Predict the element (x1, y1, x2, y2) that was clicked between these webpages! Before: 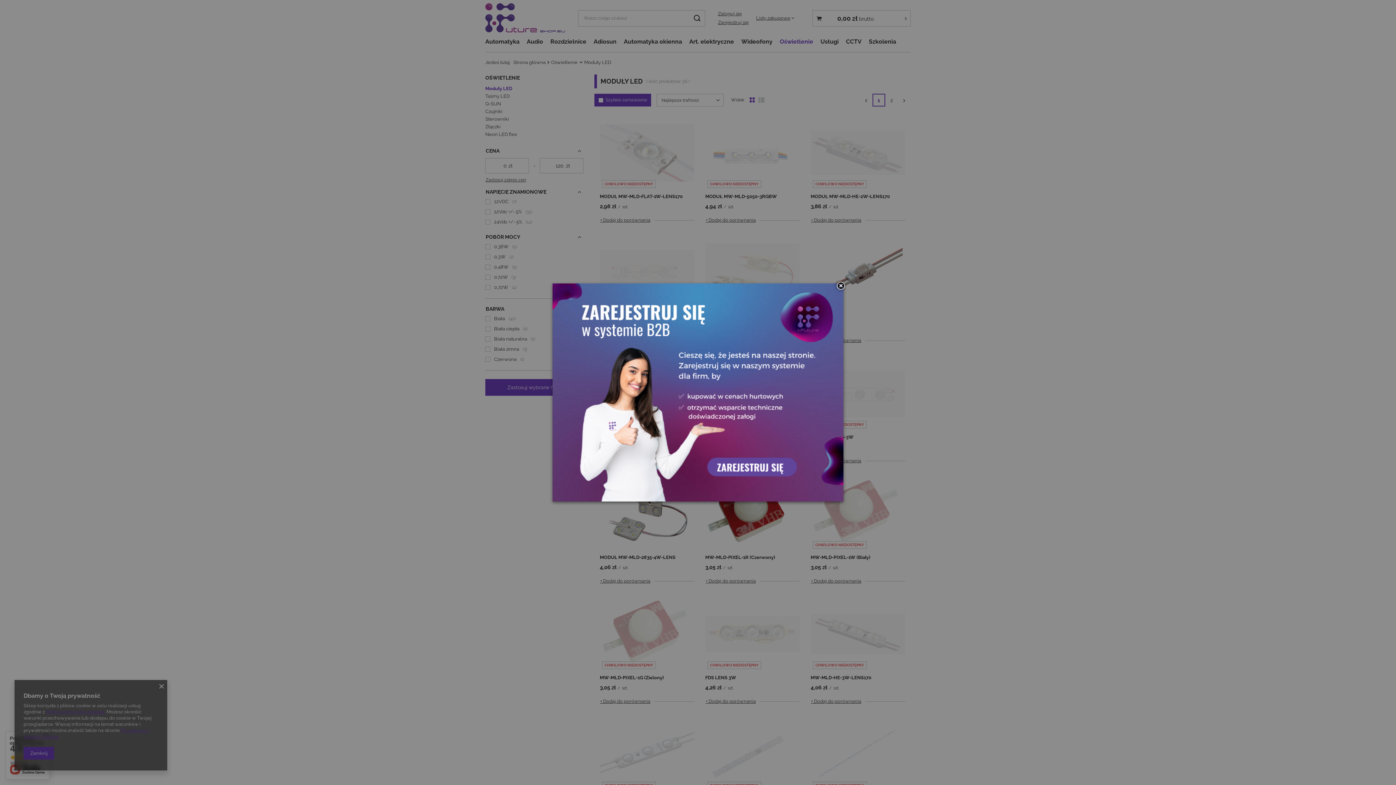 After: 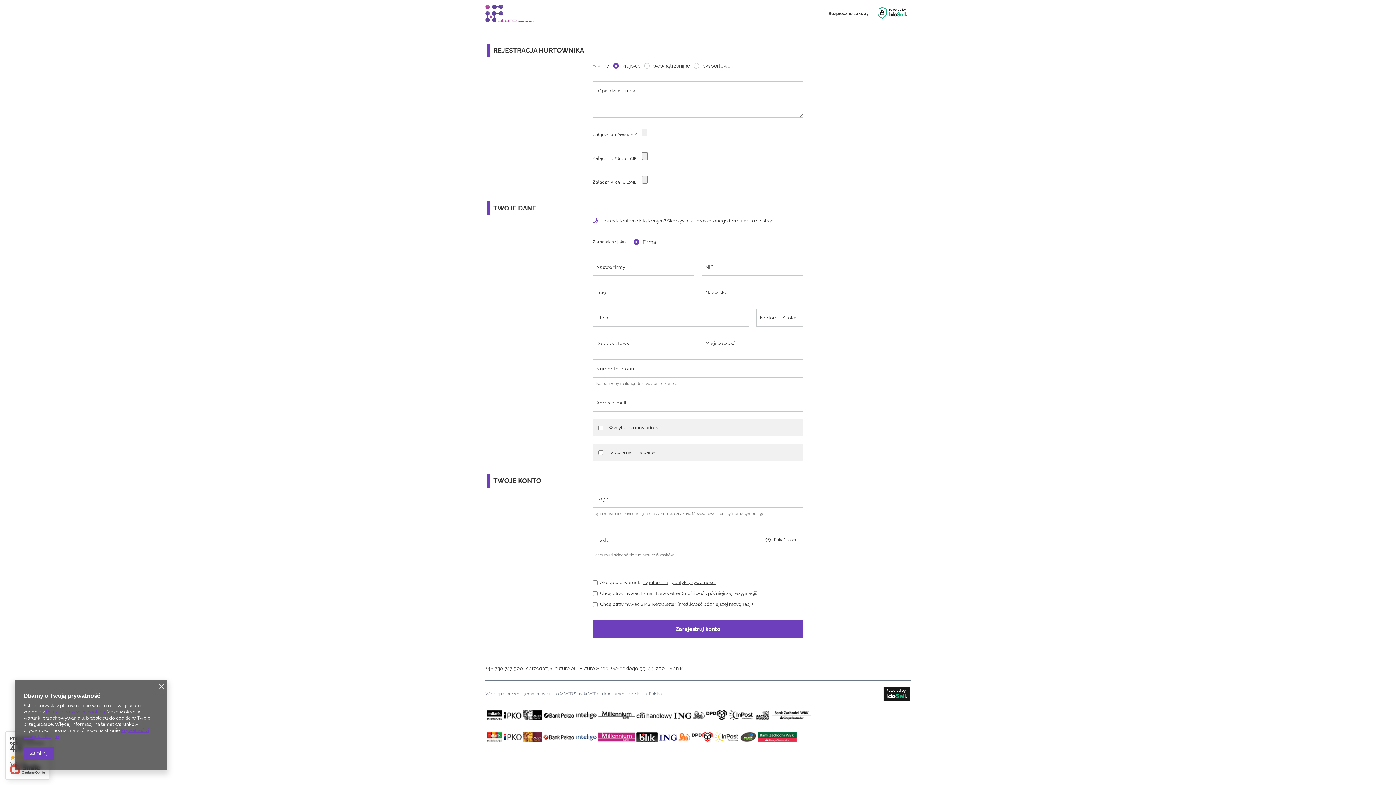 Action: bbox: (552, 283, 843, 501)